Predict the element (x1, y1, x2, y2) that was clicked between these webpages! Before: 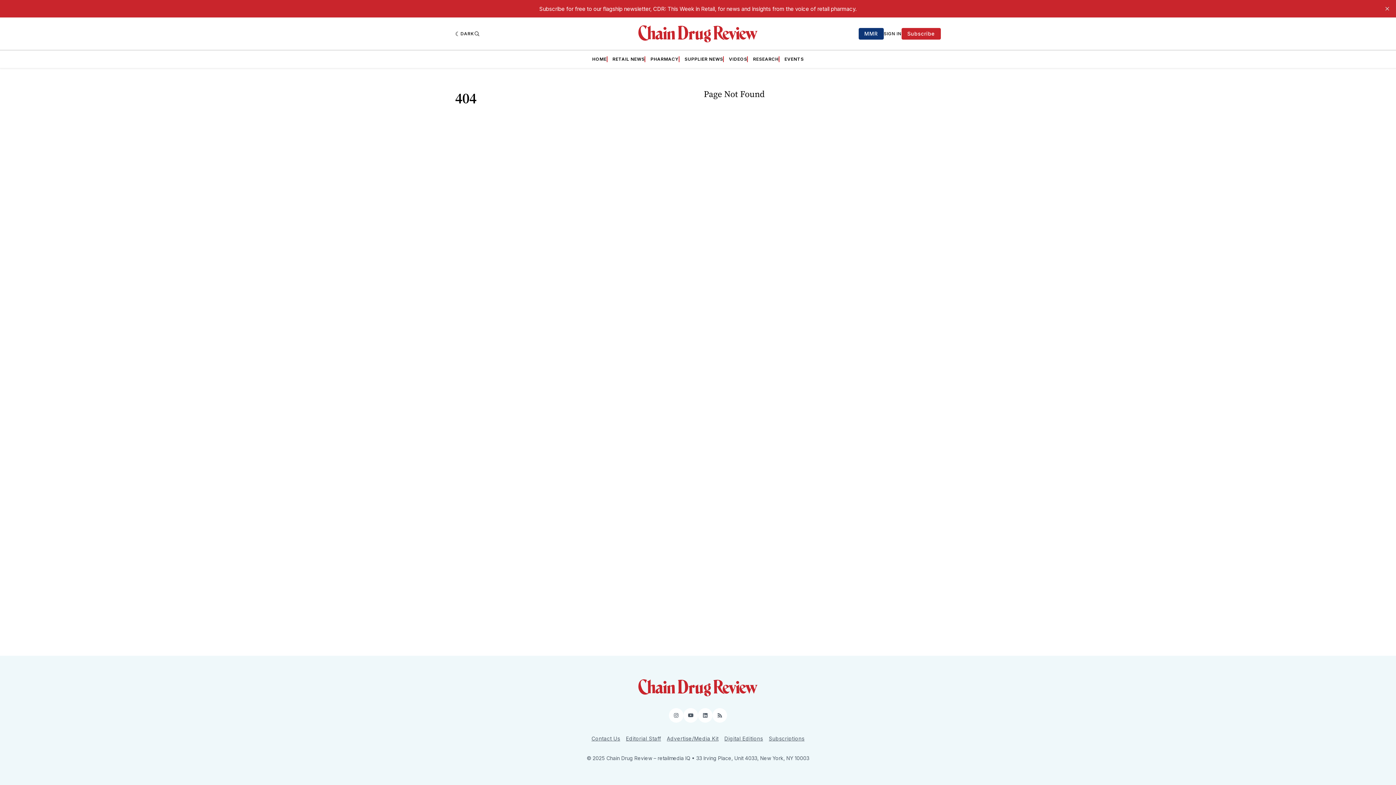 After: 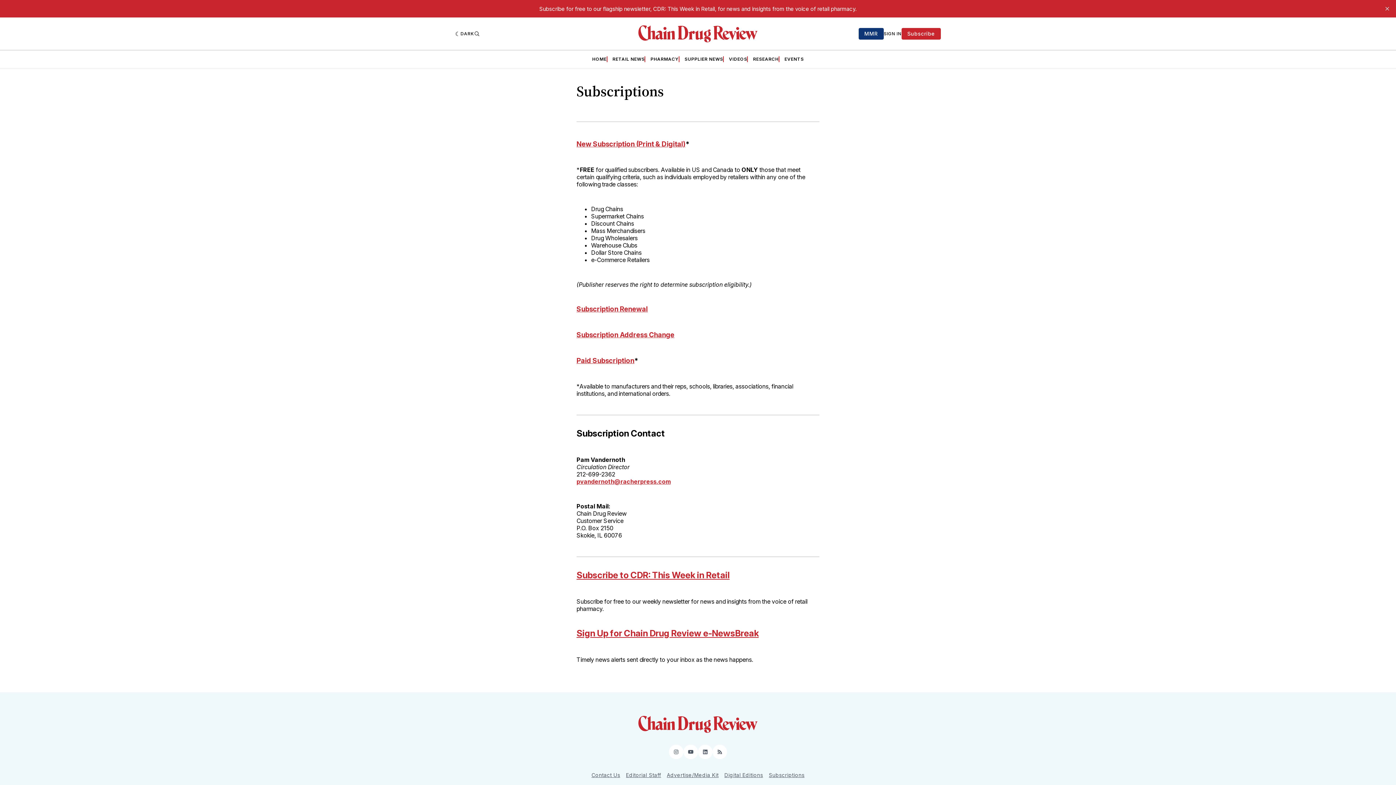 Action: label: Subscriptions bbox: (769, 734, 804, 743)